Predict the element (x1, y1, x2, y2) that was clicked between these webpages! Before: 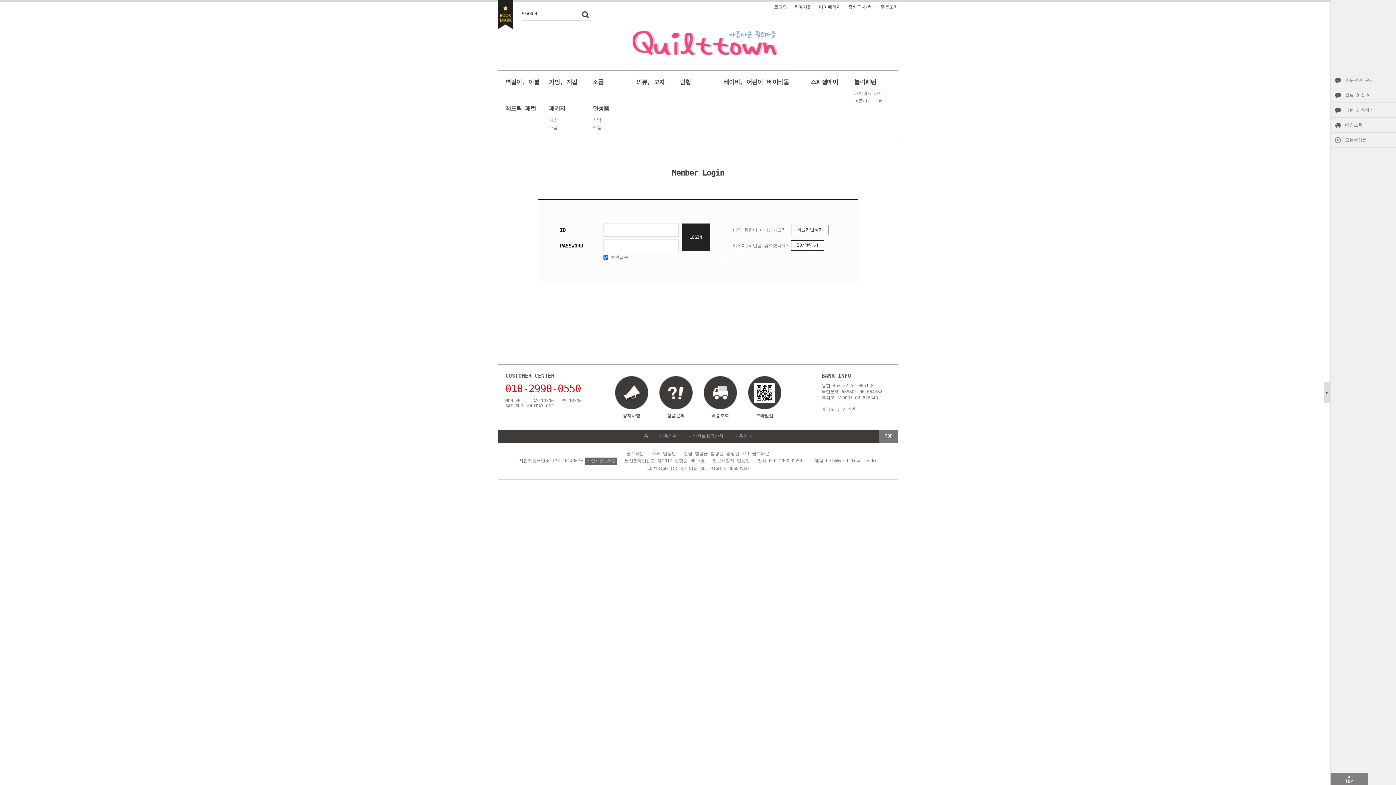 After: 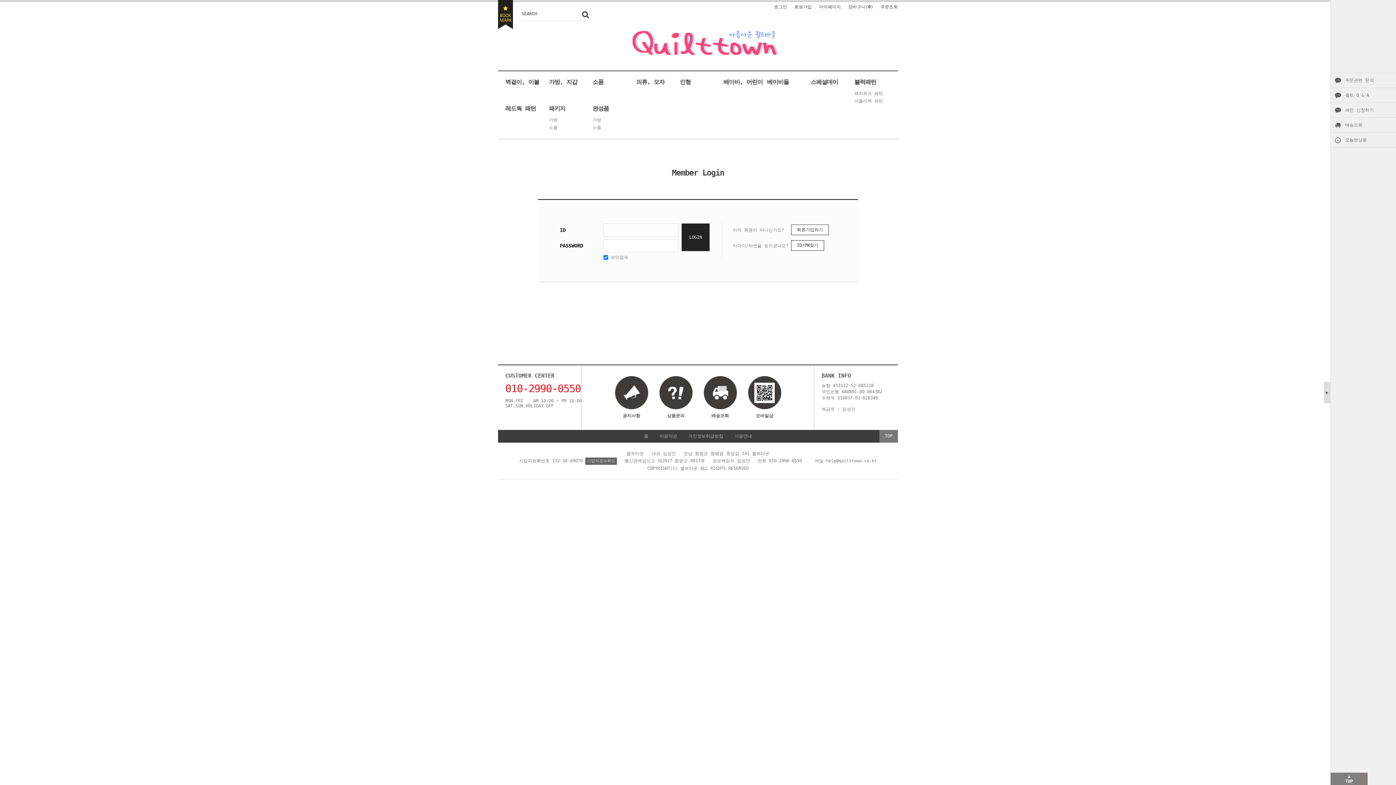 Action: label: 마이페이지 bbox: (819, 4, 841, 9)